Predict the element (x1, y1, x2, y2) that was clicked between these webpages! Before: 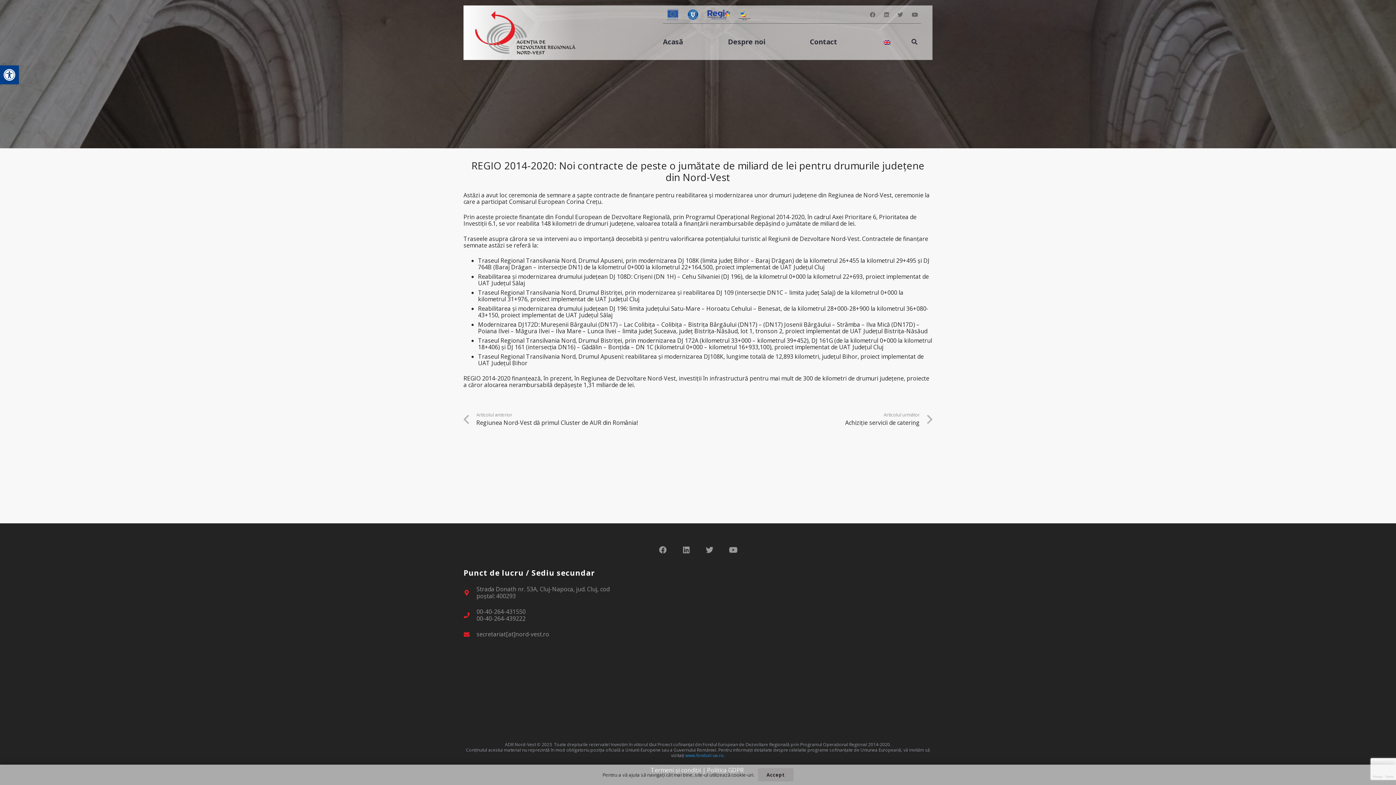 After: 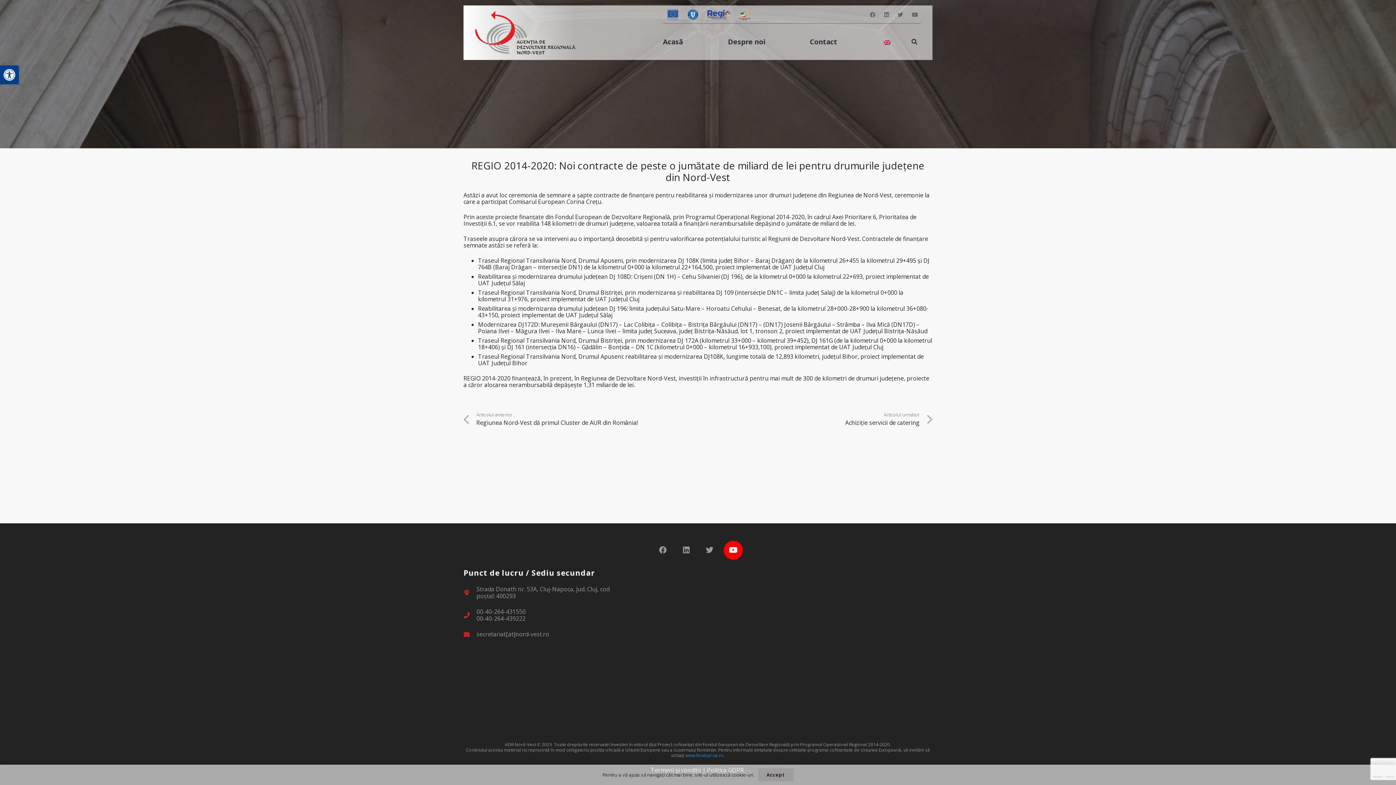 Action: label: YouTube bbox: (723, 541, 742, 560)